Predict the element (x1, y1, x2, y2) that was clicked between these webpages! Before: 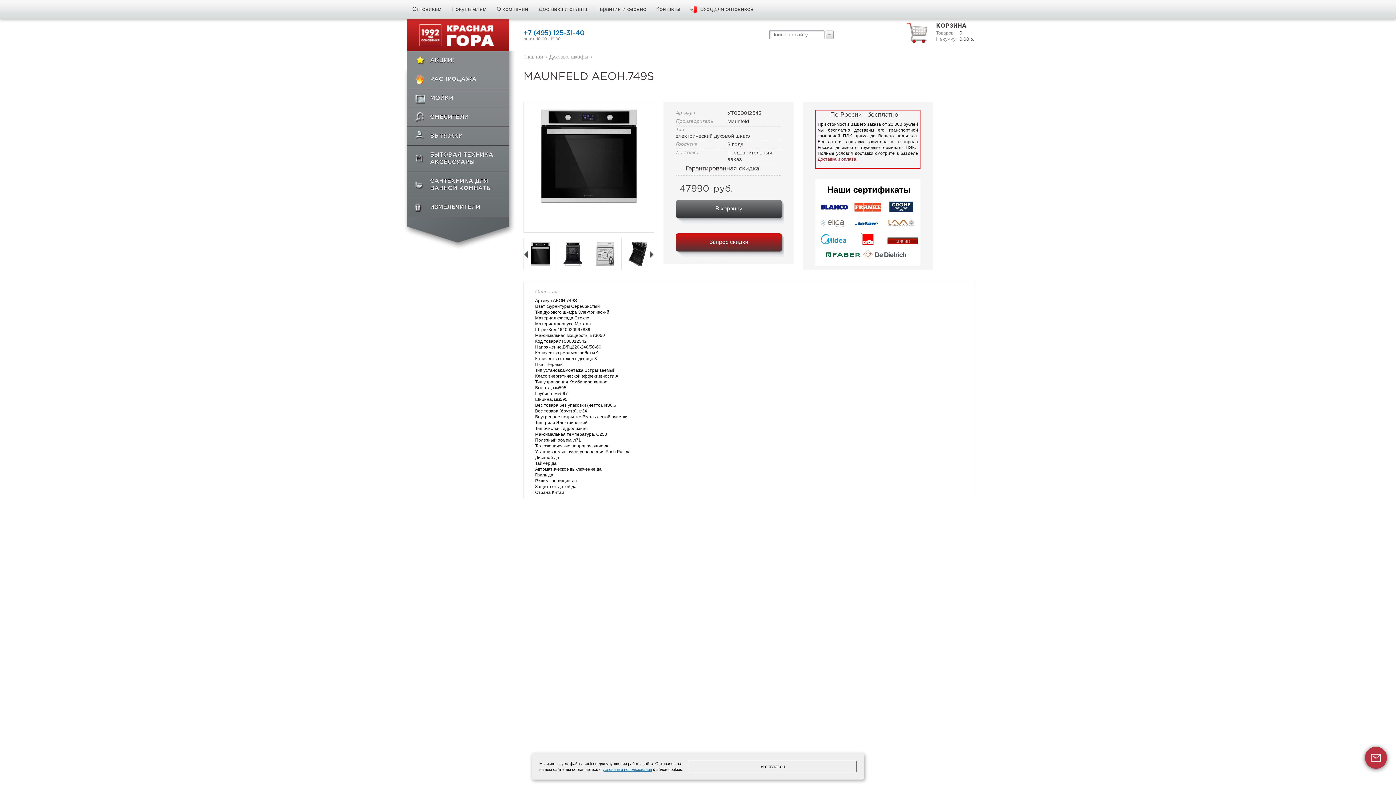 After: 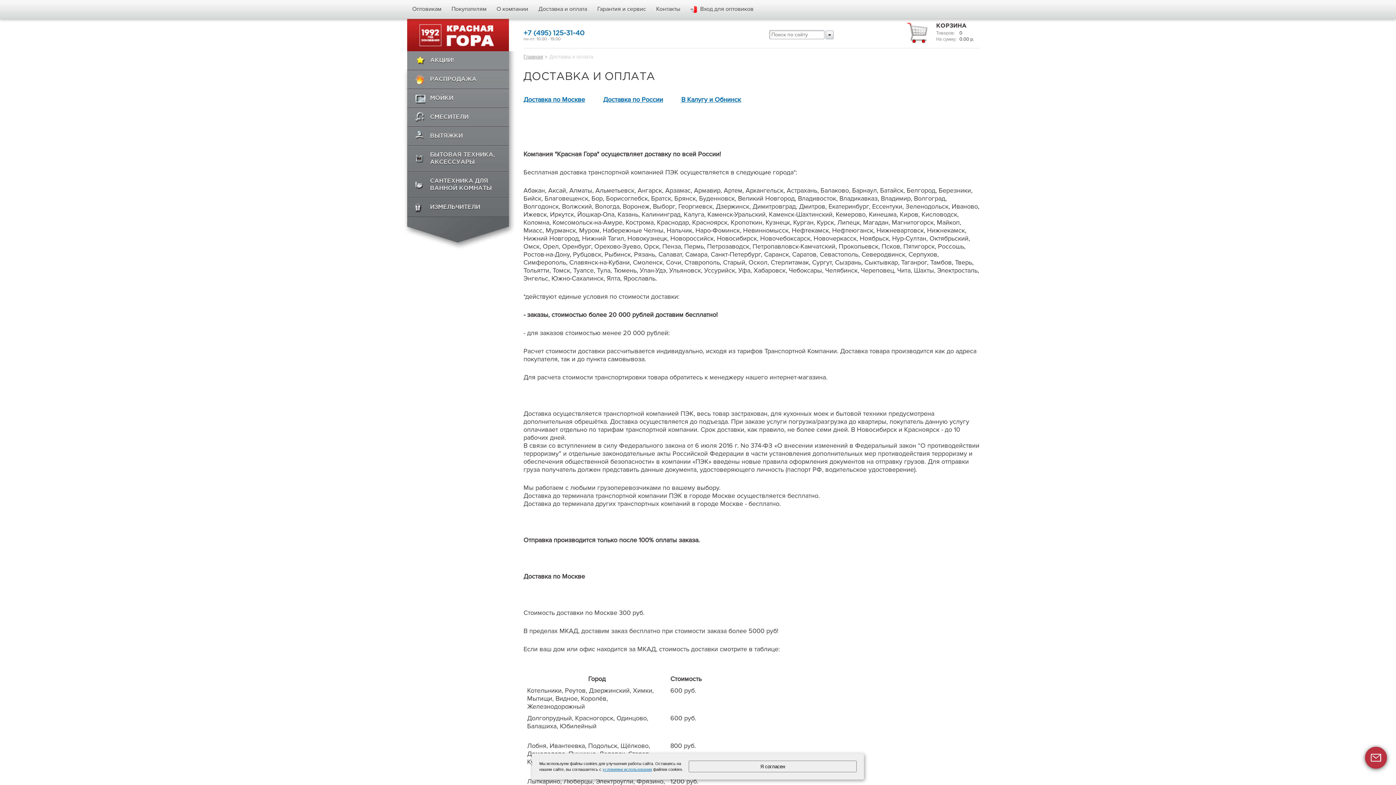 Action: bbox: (817, 156, 857, 161) label: Доставка и оплата.